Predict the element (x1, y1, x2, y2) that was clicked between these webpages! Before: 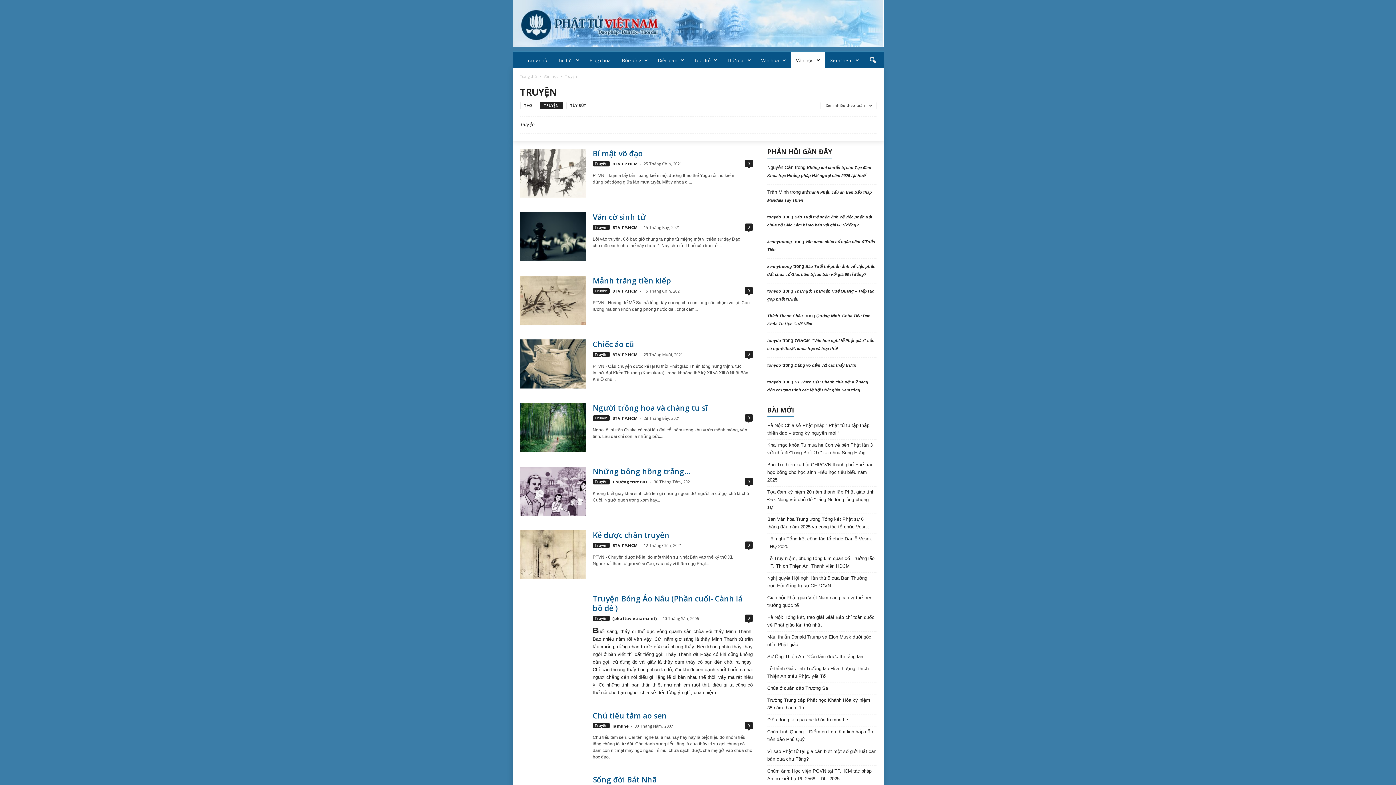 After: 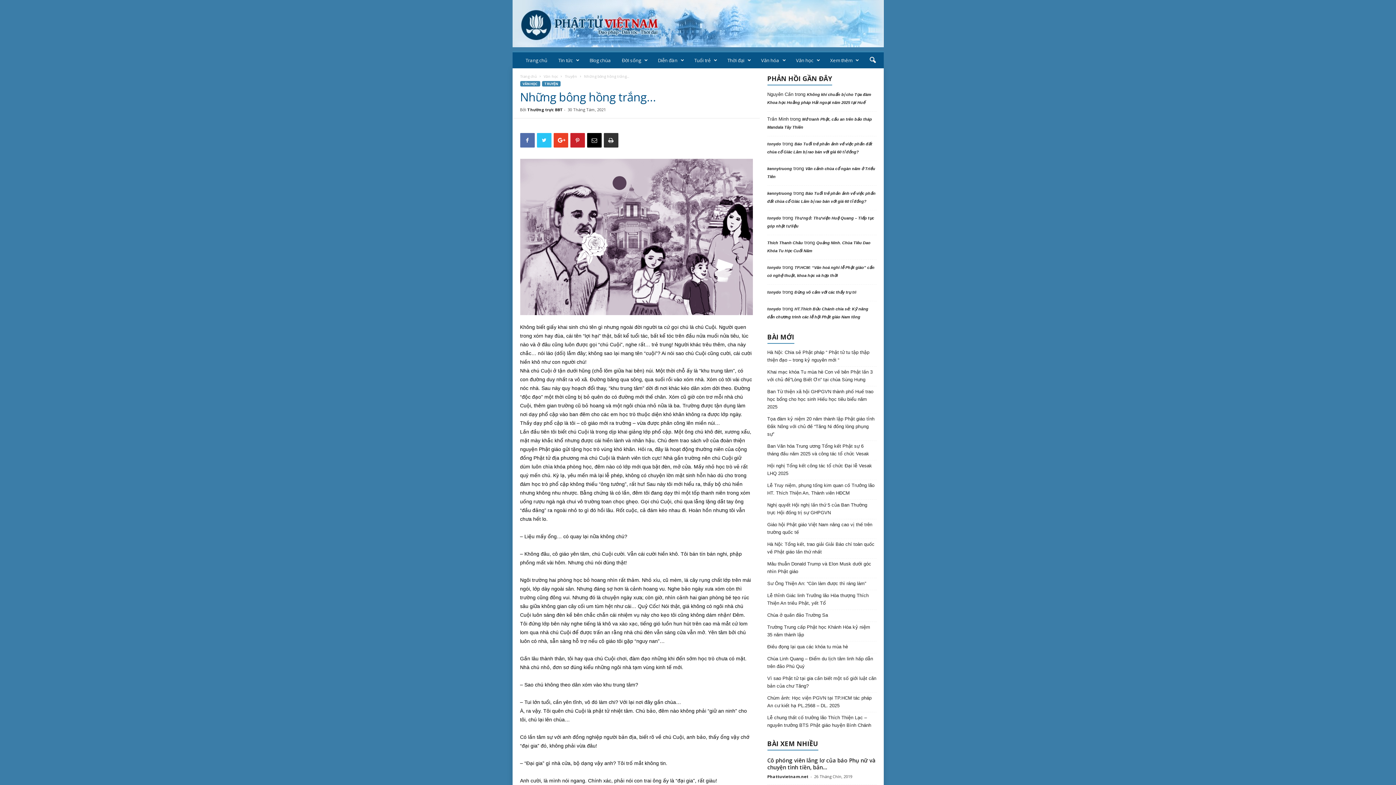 Action: label: 0 bbox: (744, 478, 752, 485)